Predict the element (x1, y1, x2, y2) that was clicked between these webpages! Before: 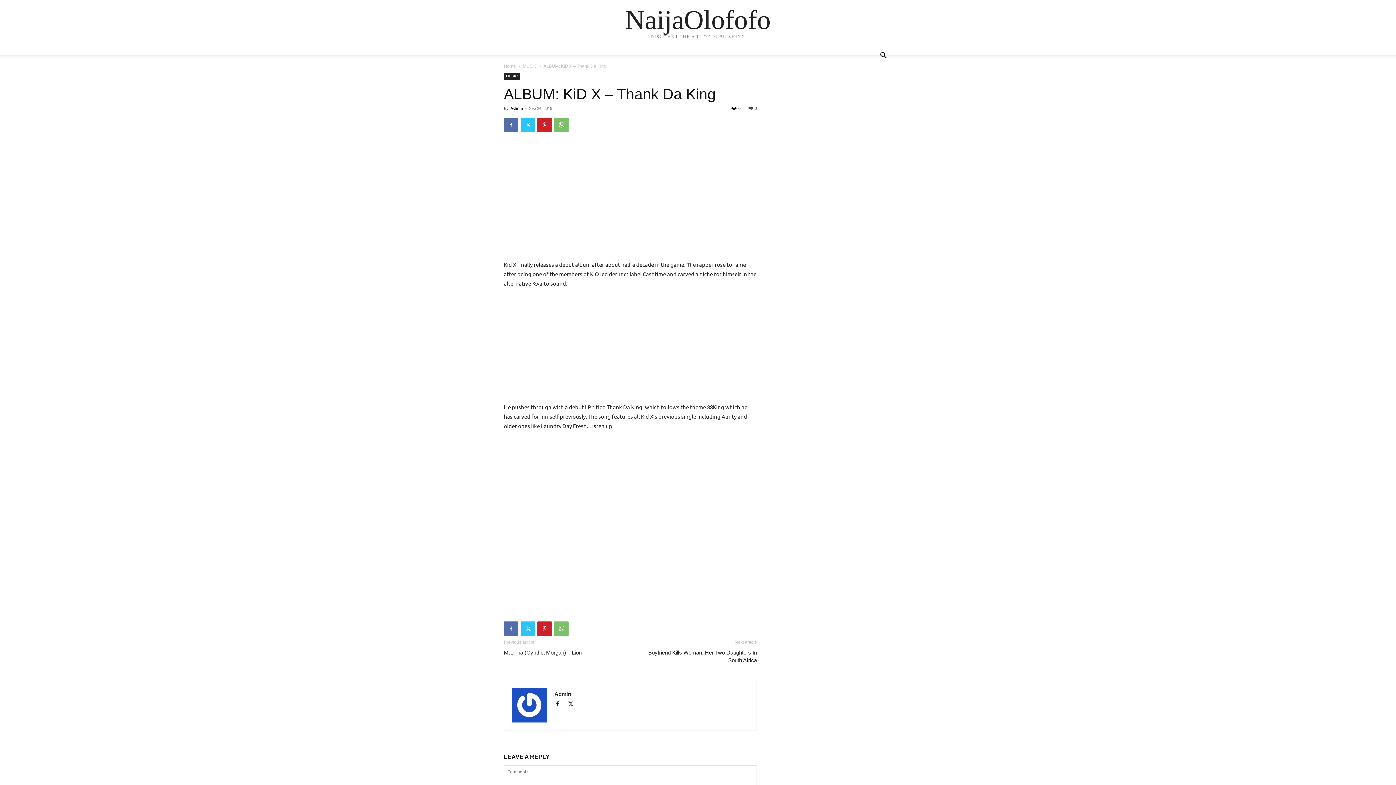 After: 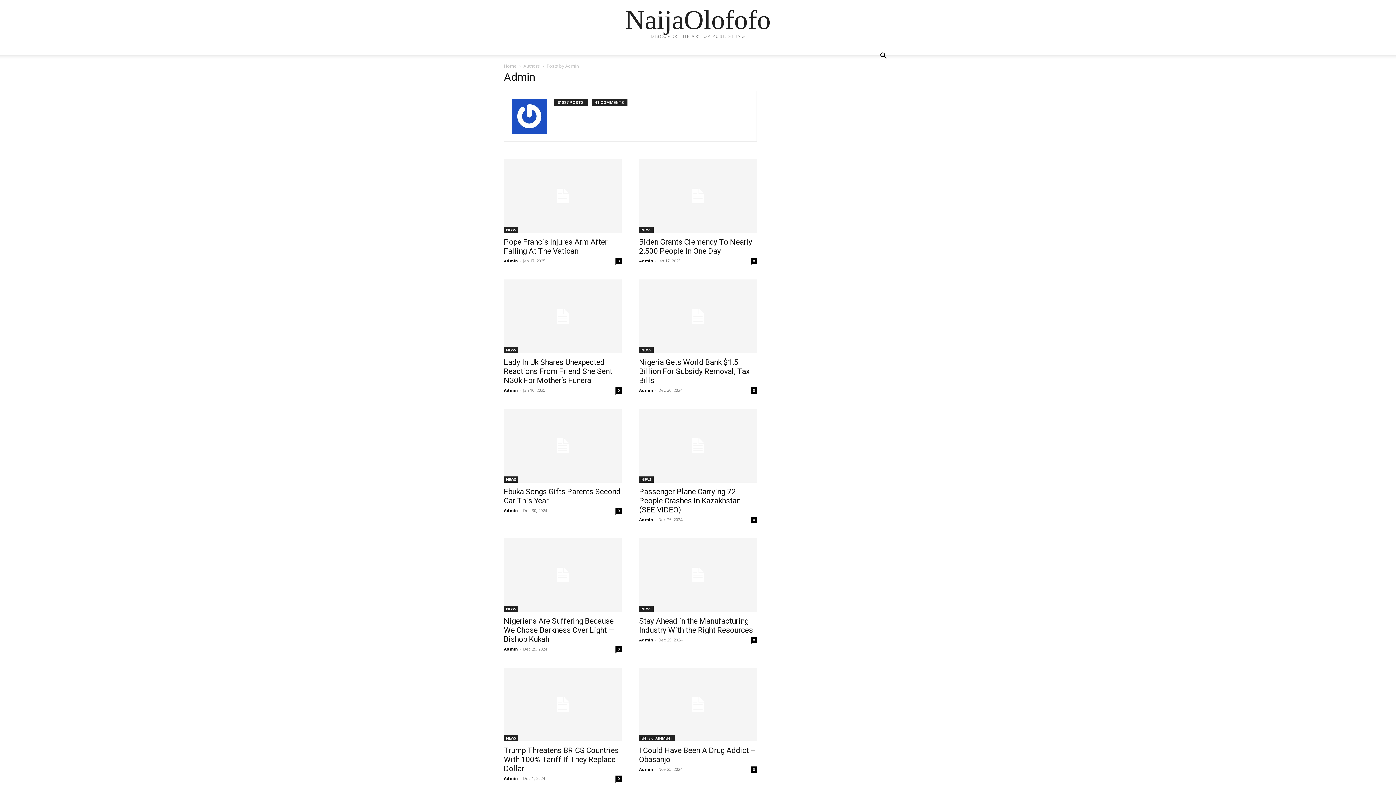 Action: bbox: (554, 691, 571, 697) label: Admin